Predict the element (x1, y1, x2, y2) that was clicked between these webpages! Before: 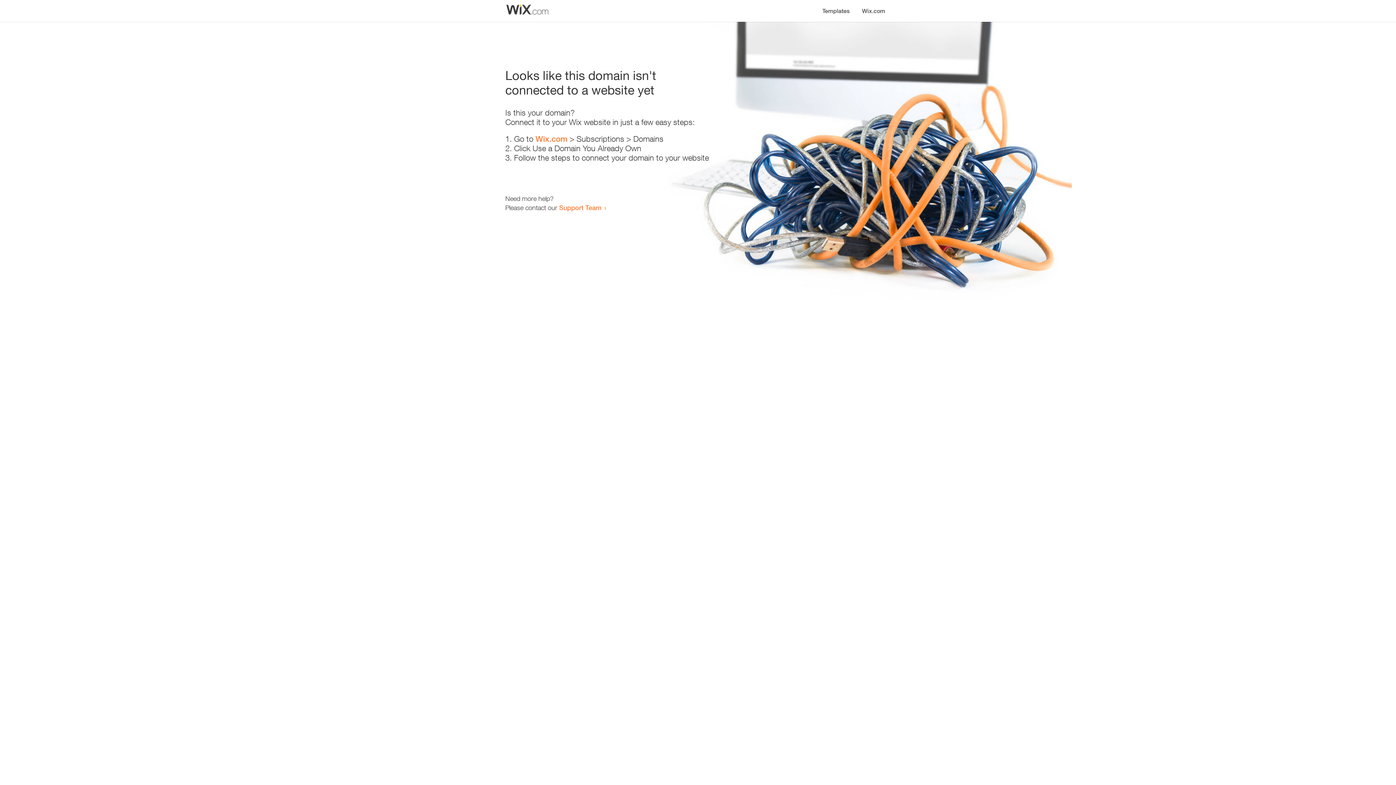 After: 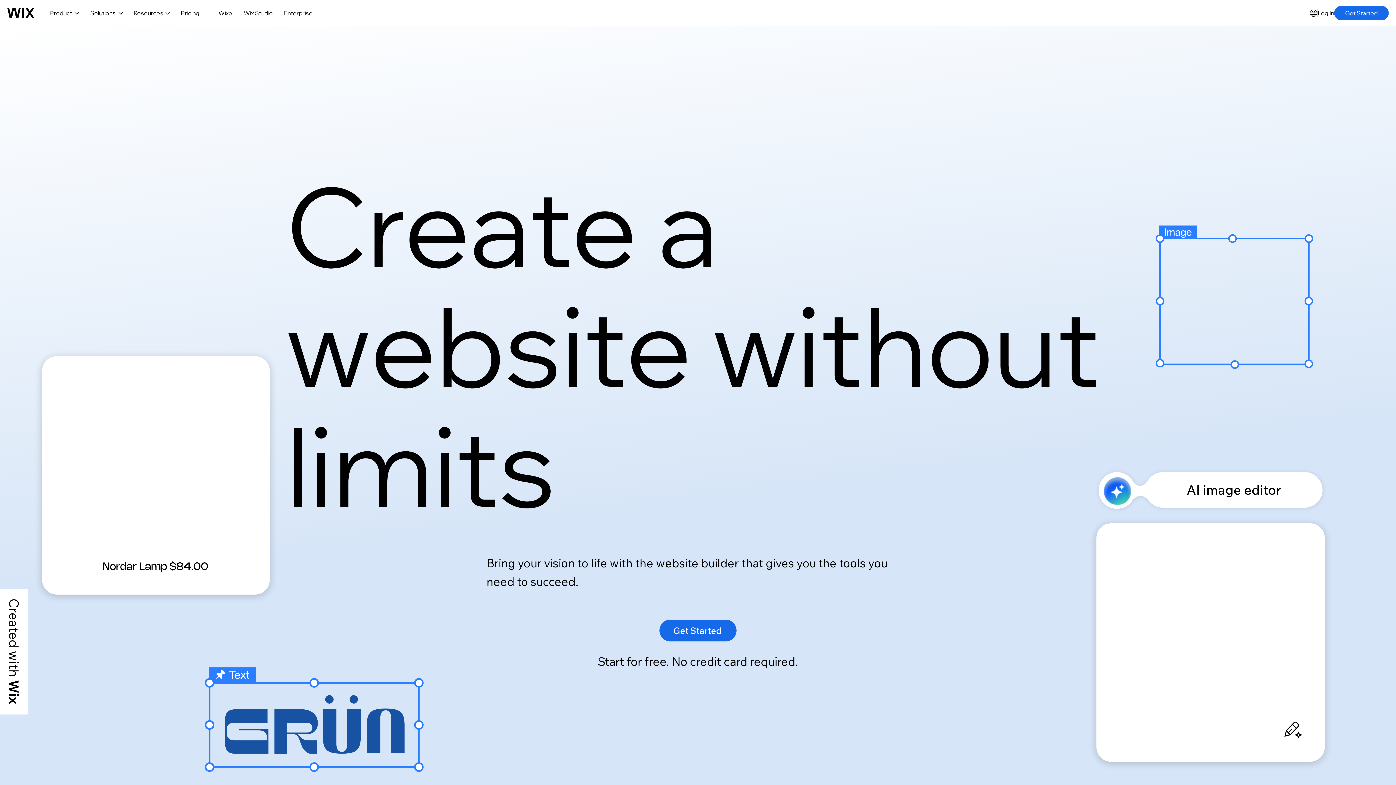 Action: bbox: (856, 0, 890, 14) label: Wix.com